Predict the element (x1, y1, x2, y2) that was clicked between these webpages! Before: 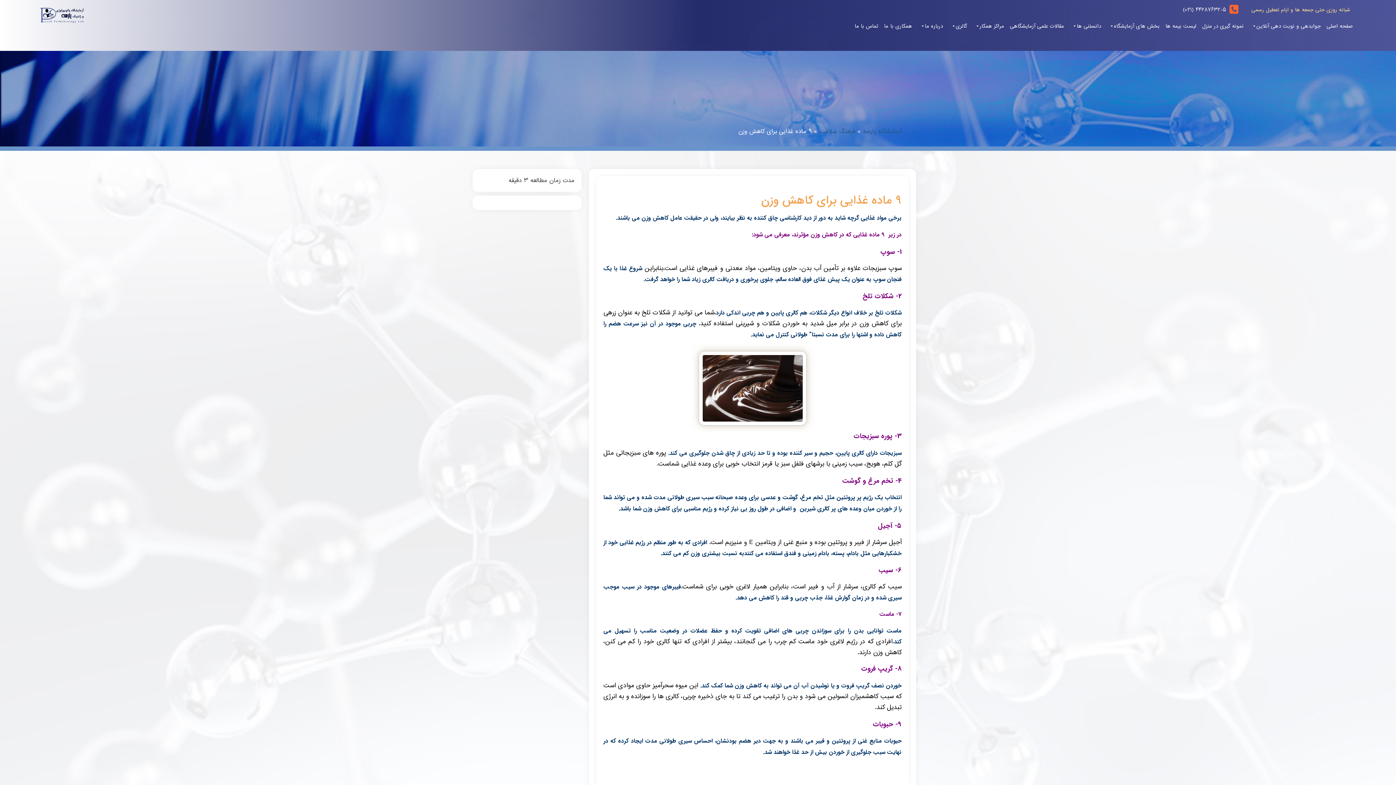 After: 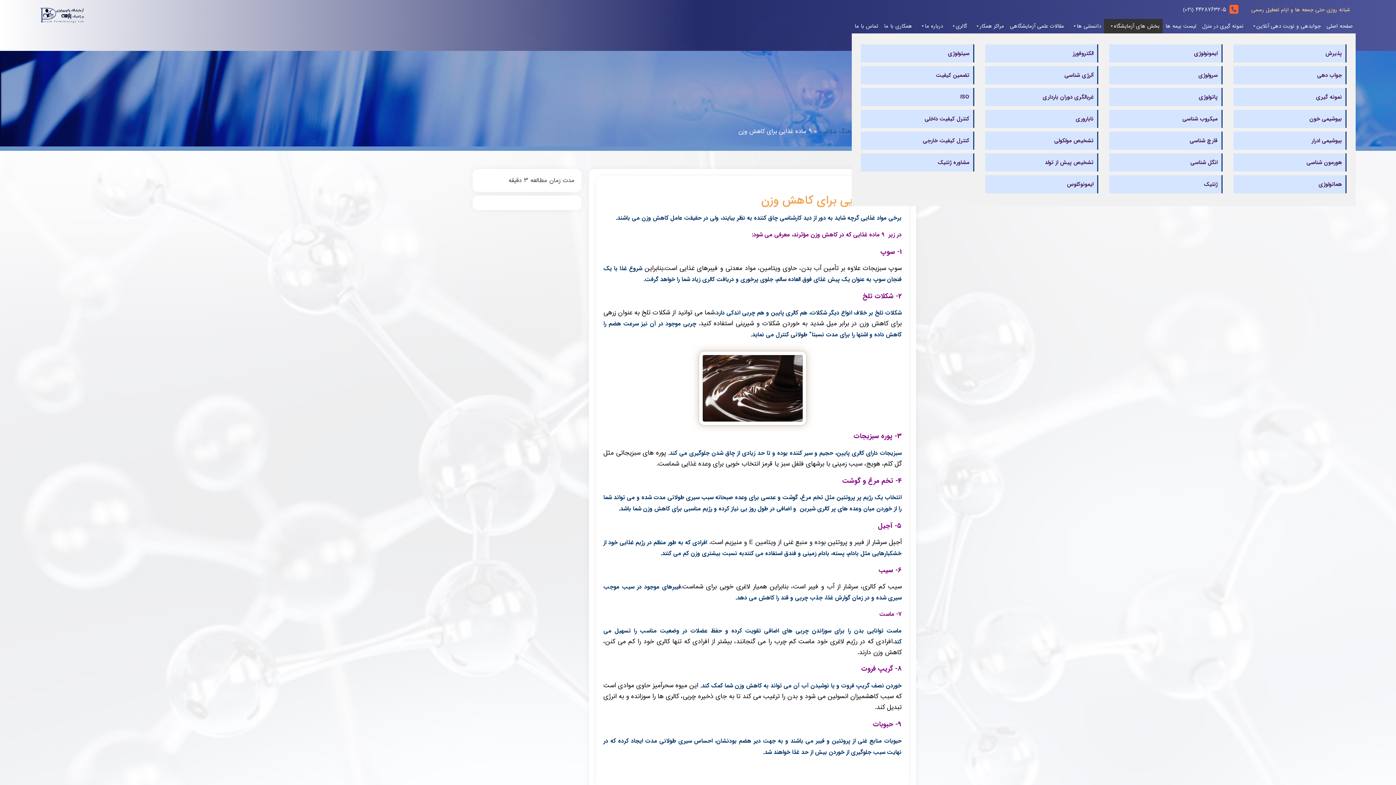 Action: label: بخش های آزمایشگاه bbox: (1104, 18, 1162, 33)